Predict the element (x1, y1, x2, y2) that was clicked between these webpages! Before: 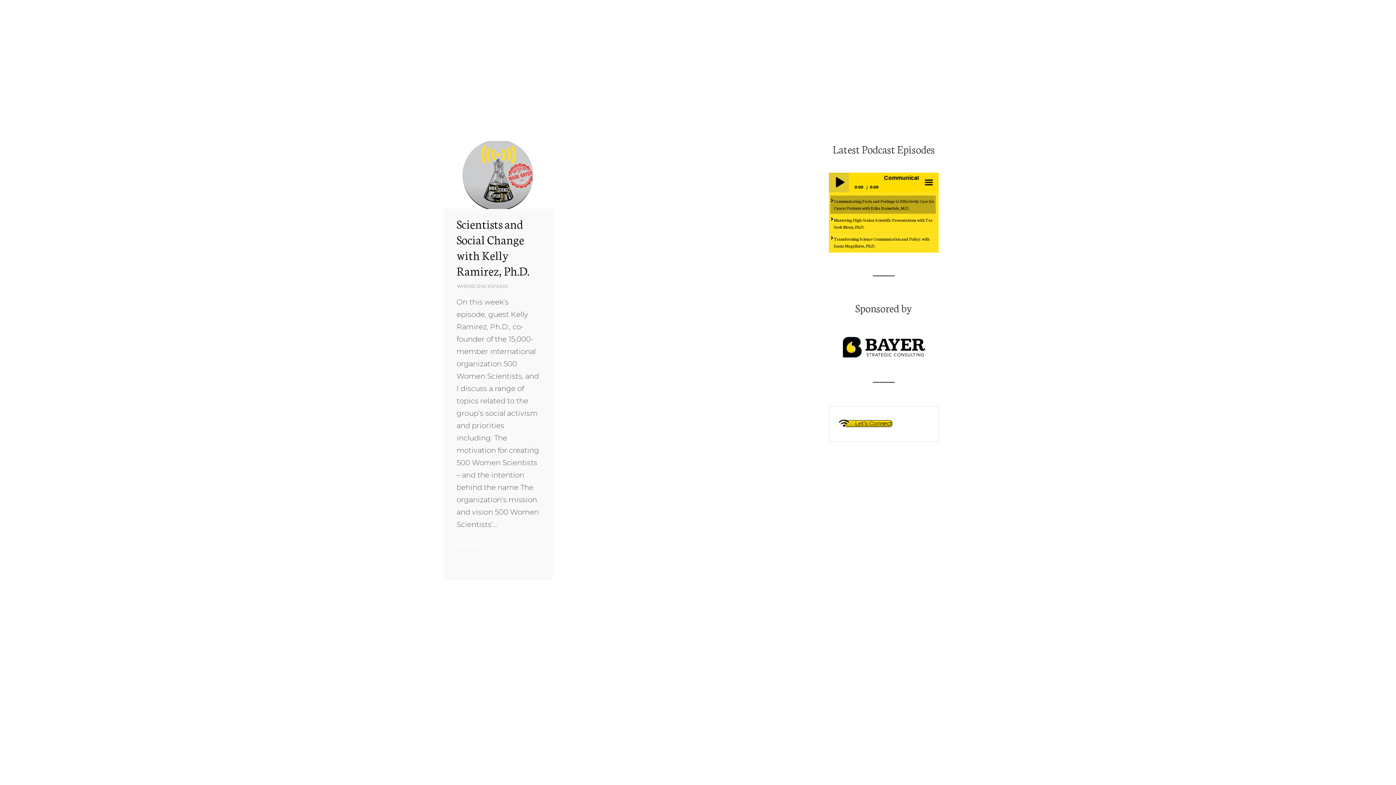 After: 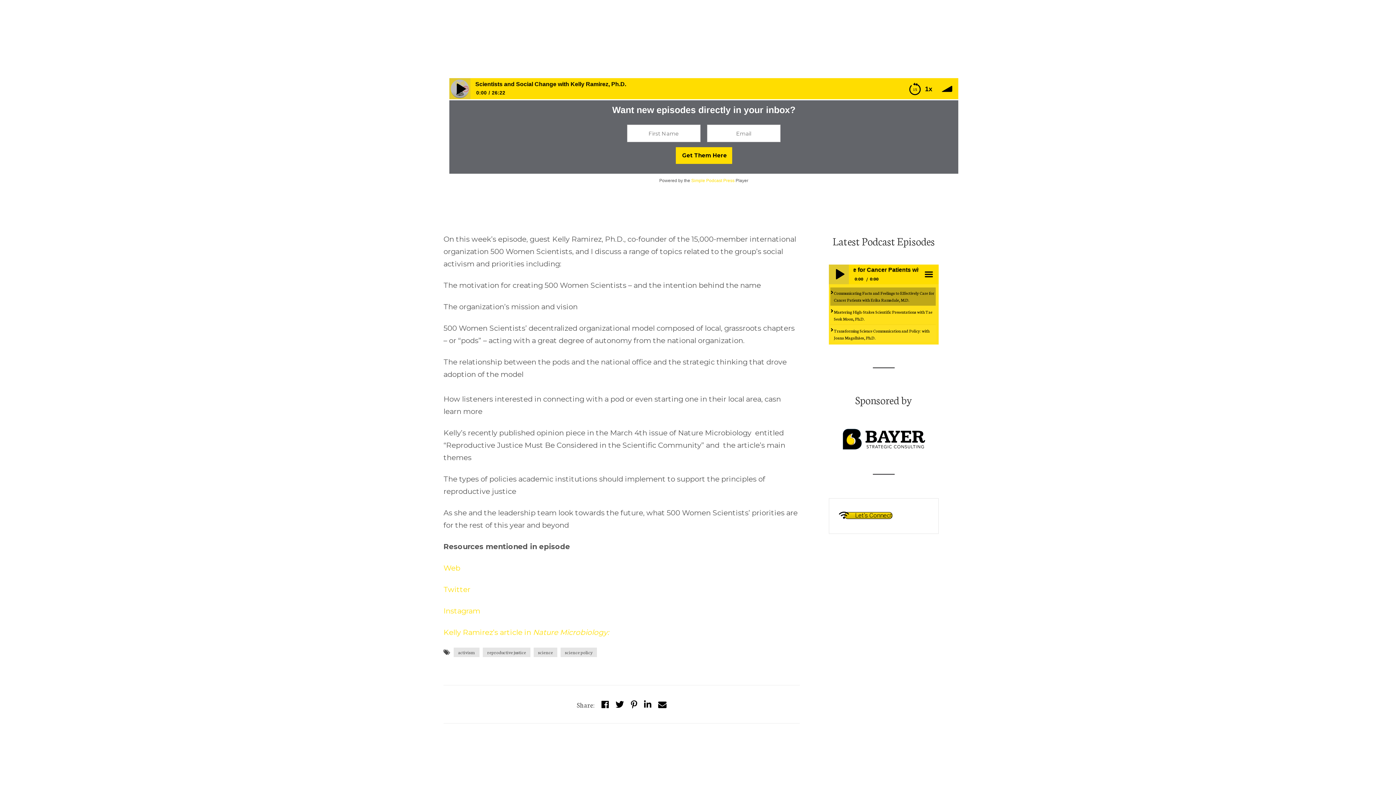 Action: bbox: (443, 141, 552, 209)